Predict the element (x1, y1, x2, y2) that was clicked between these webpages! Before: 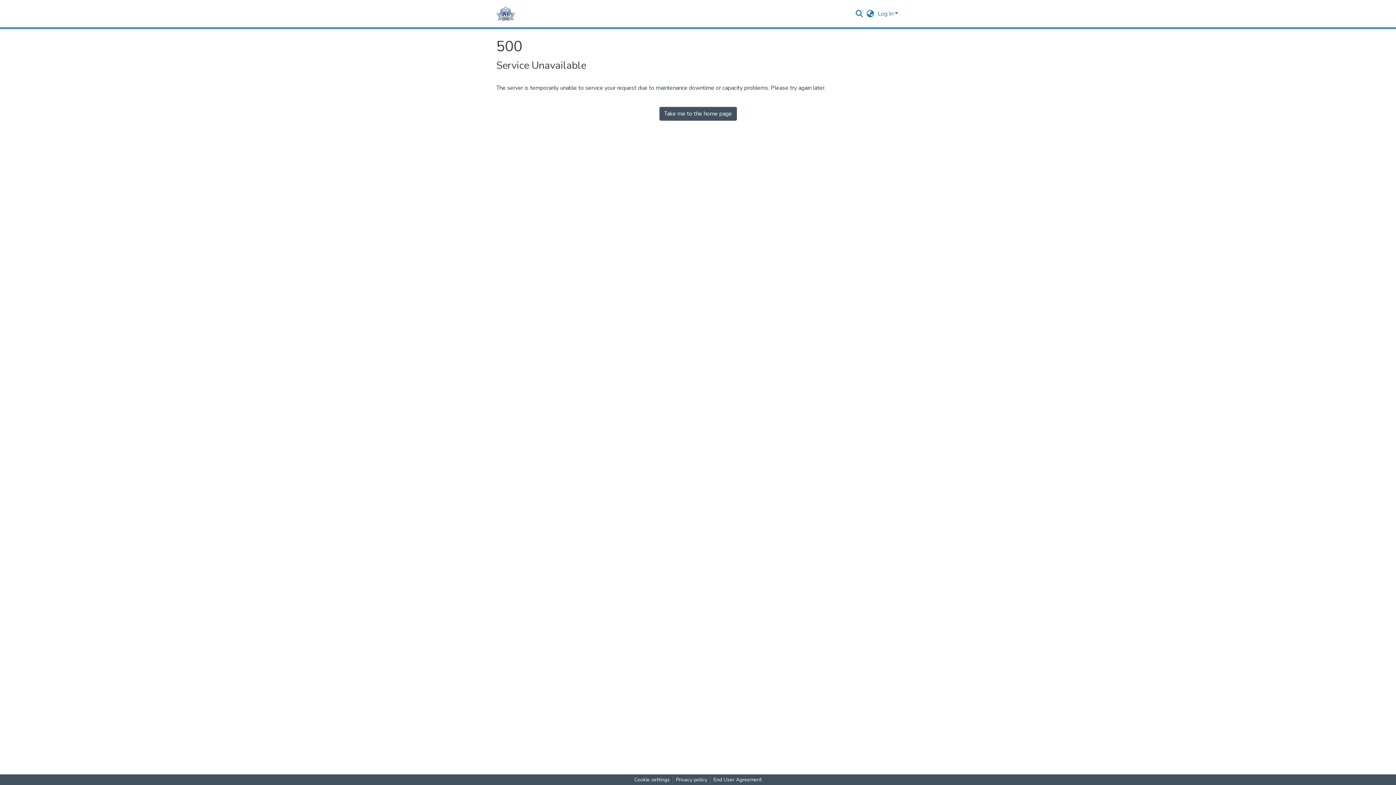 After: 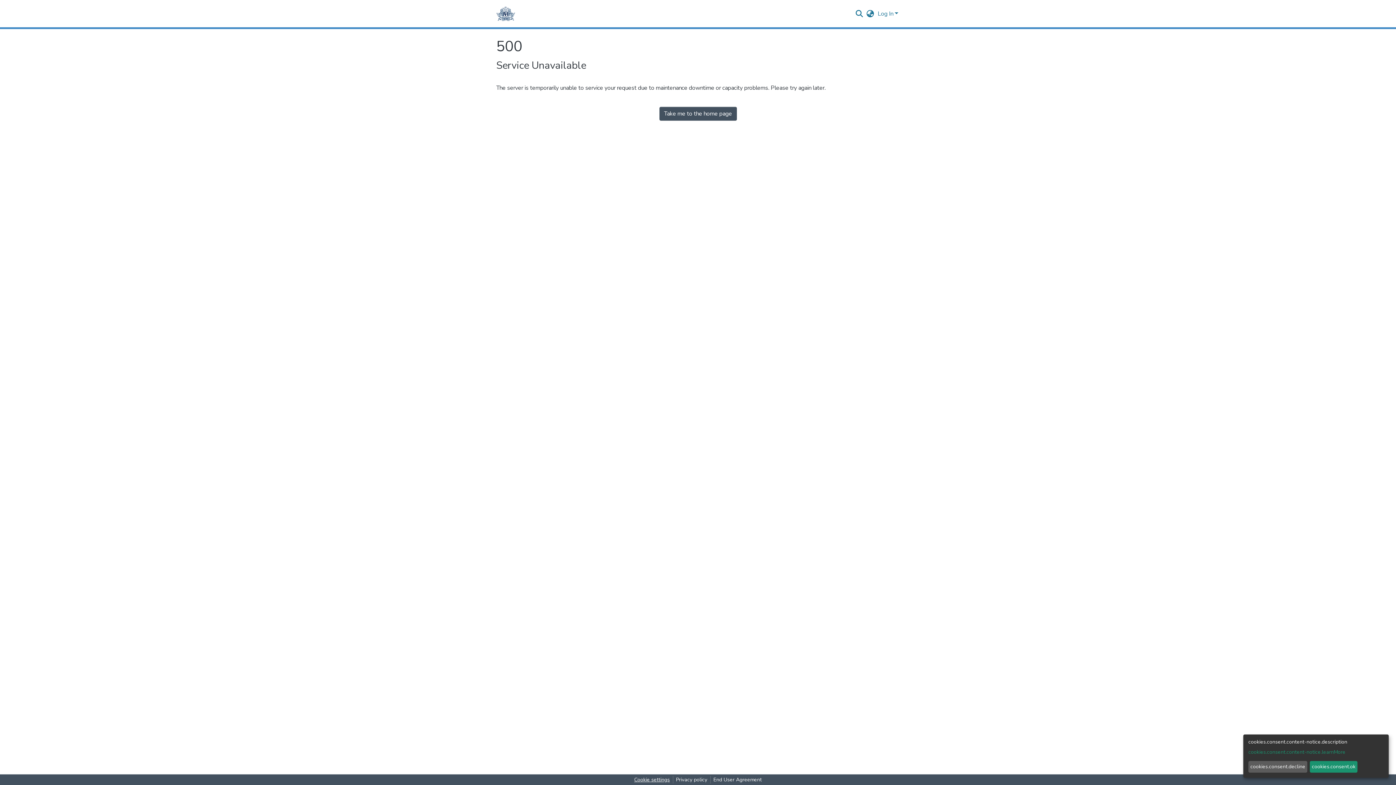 Action: label: Cookie settings bbox: (631, 776, 672, 784)